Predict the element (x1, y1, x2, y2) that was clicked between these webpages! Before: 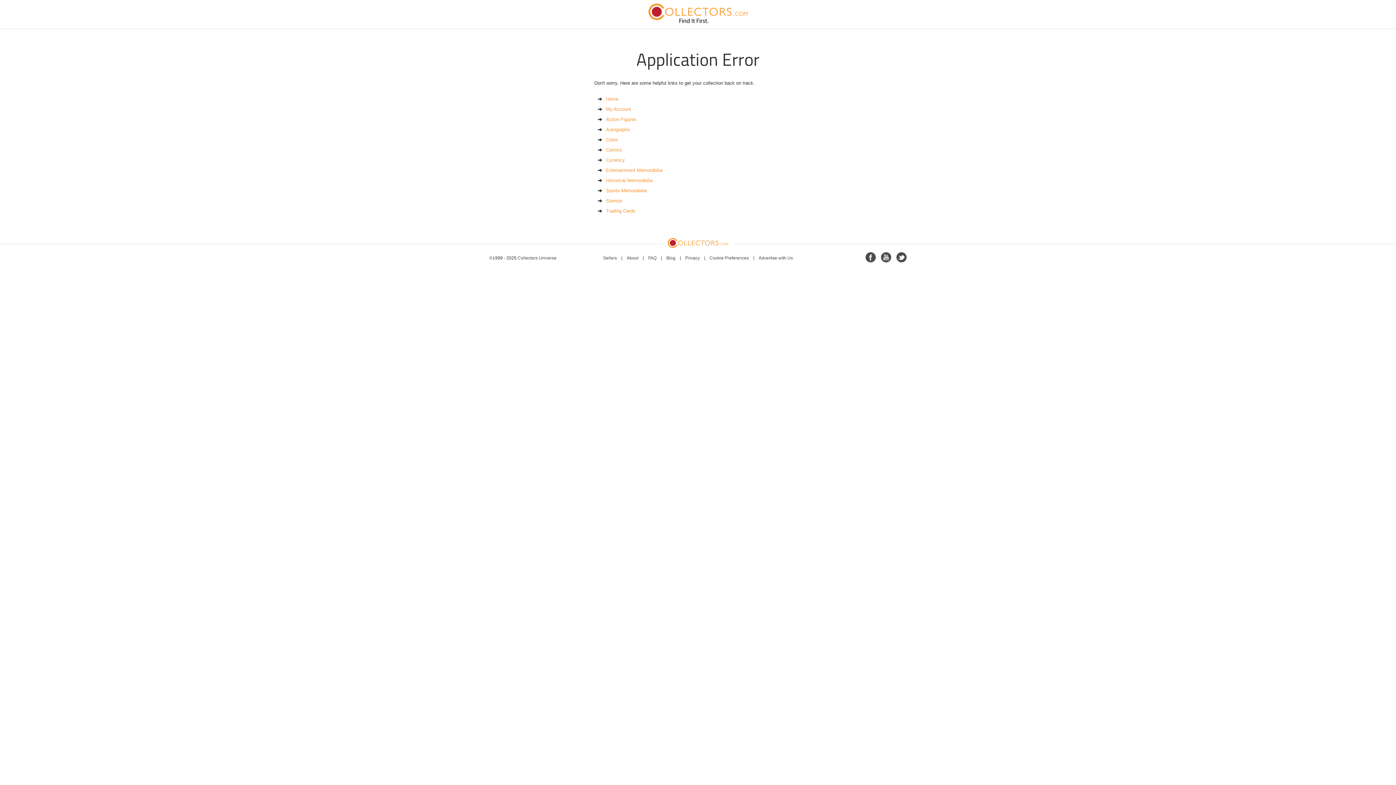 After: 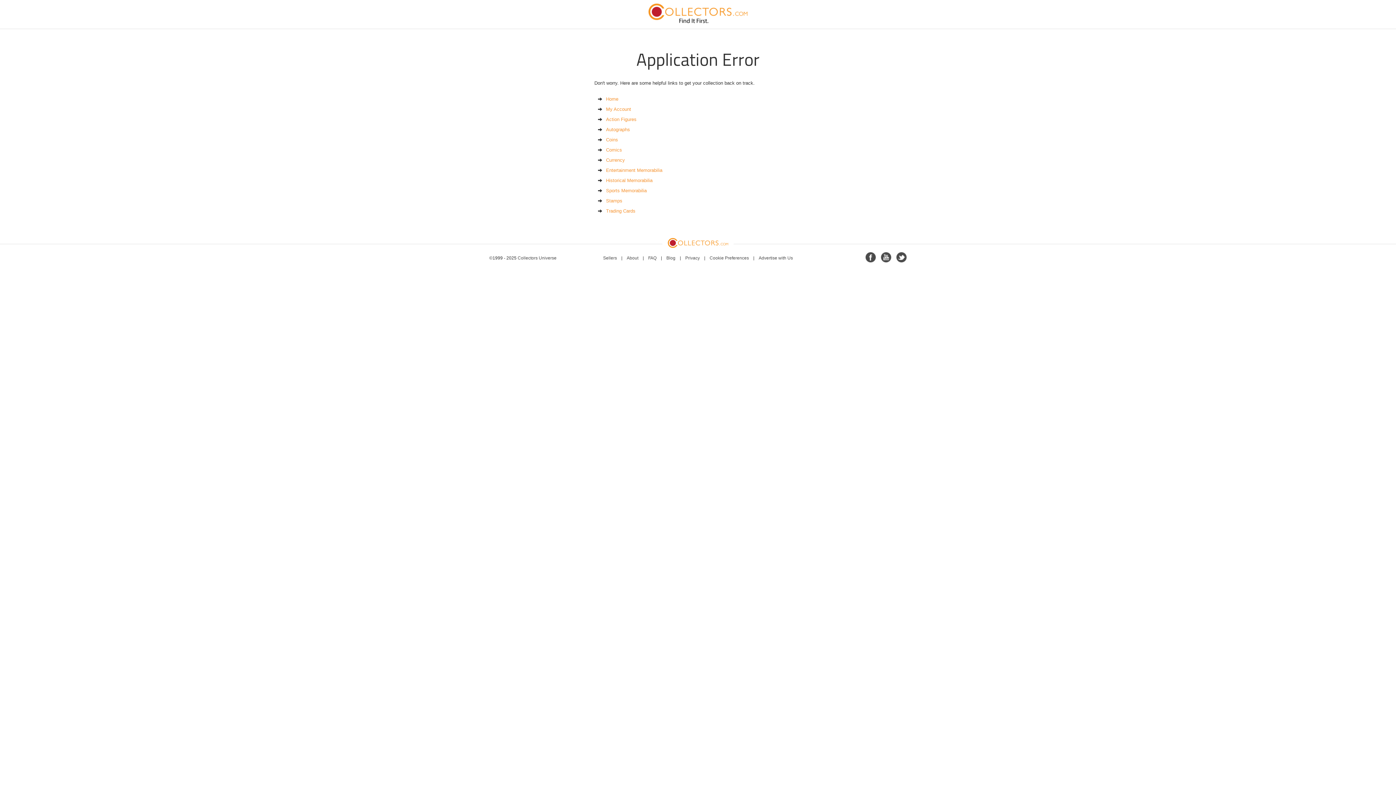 Action: bbox: (606, 126, 630, 132) label: Autographs